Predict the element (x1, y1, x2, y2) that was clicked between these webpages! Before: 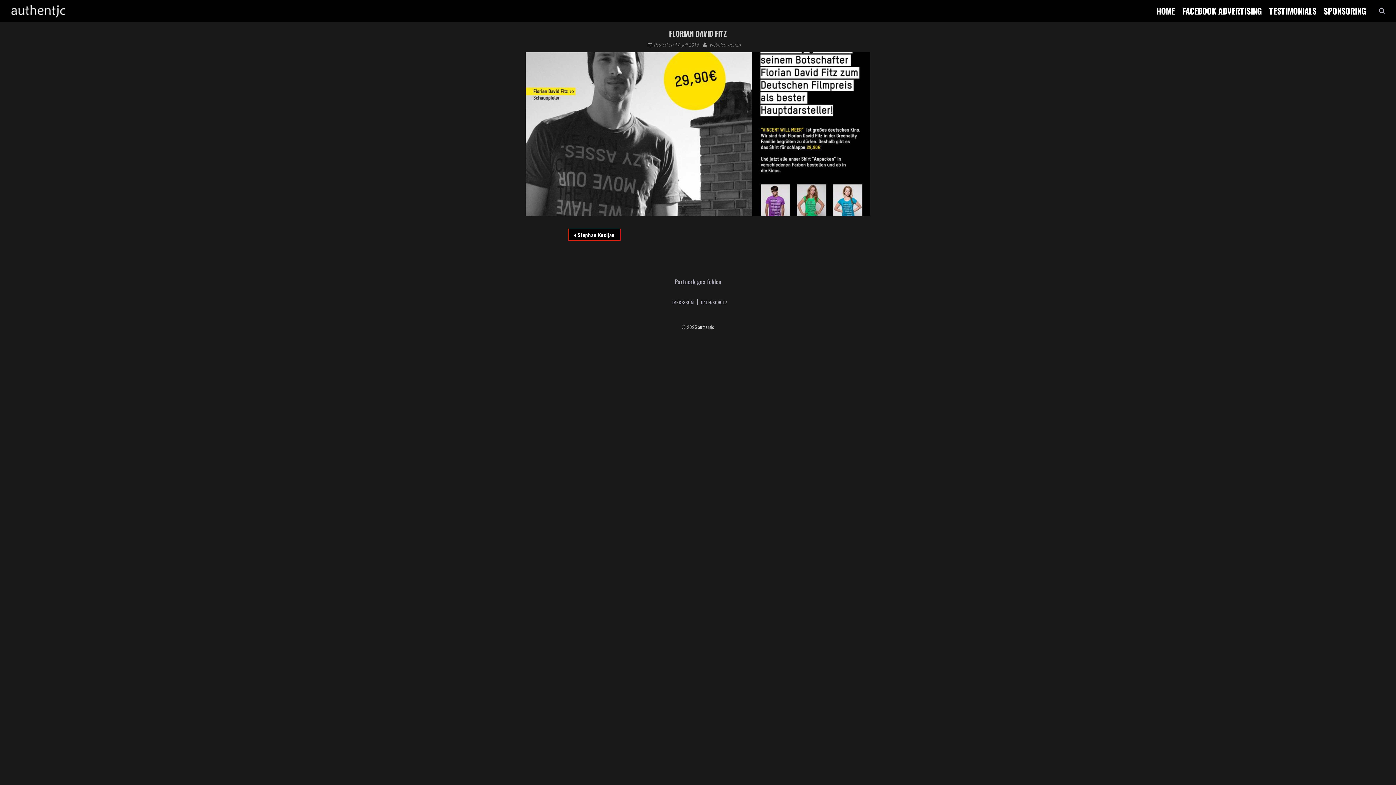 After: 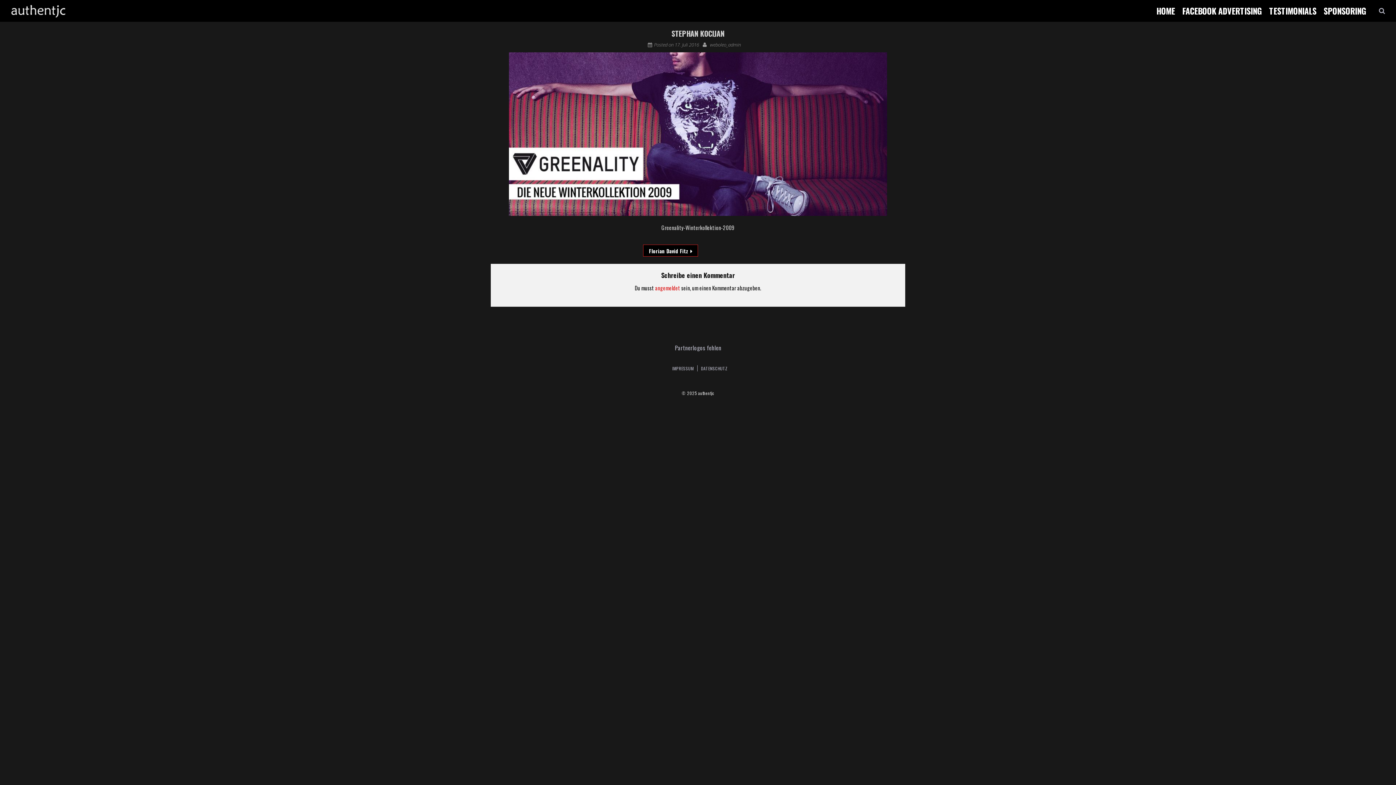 Action: label: Stephan Kocijan bbox: (568, 228, 620, 240)